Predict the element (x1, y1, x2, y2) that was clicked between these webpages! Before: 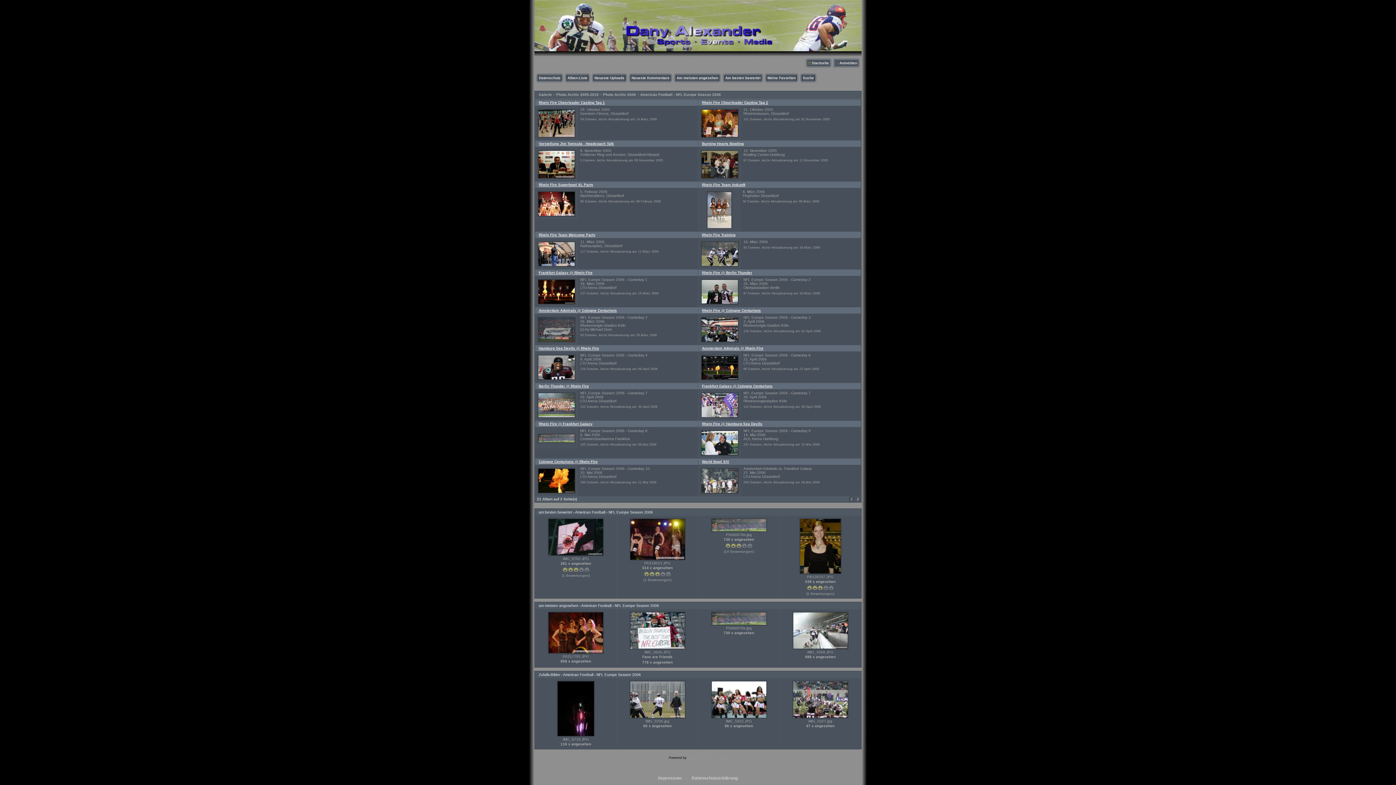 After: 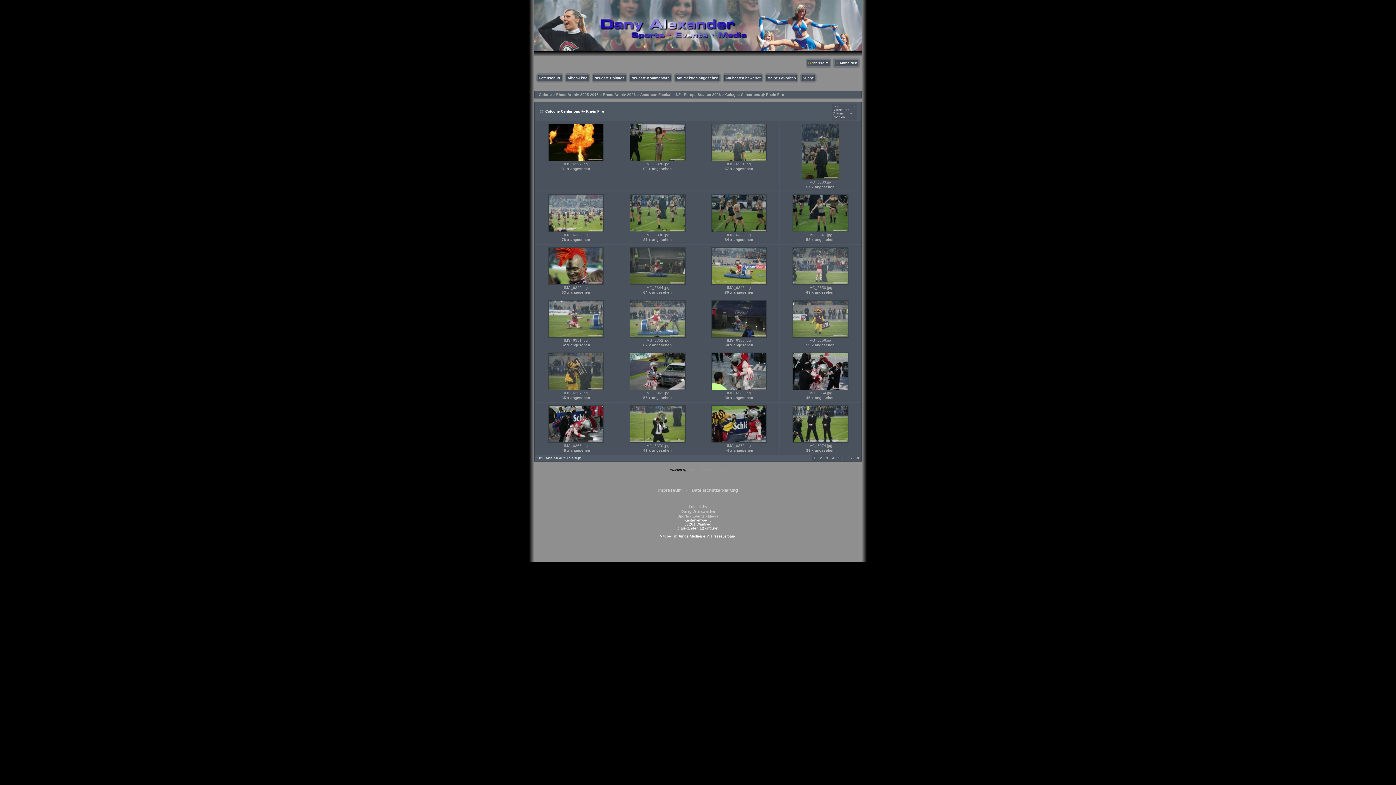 Action: bbox: (537, 491, 576, 495) label: 
